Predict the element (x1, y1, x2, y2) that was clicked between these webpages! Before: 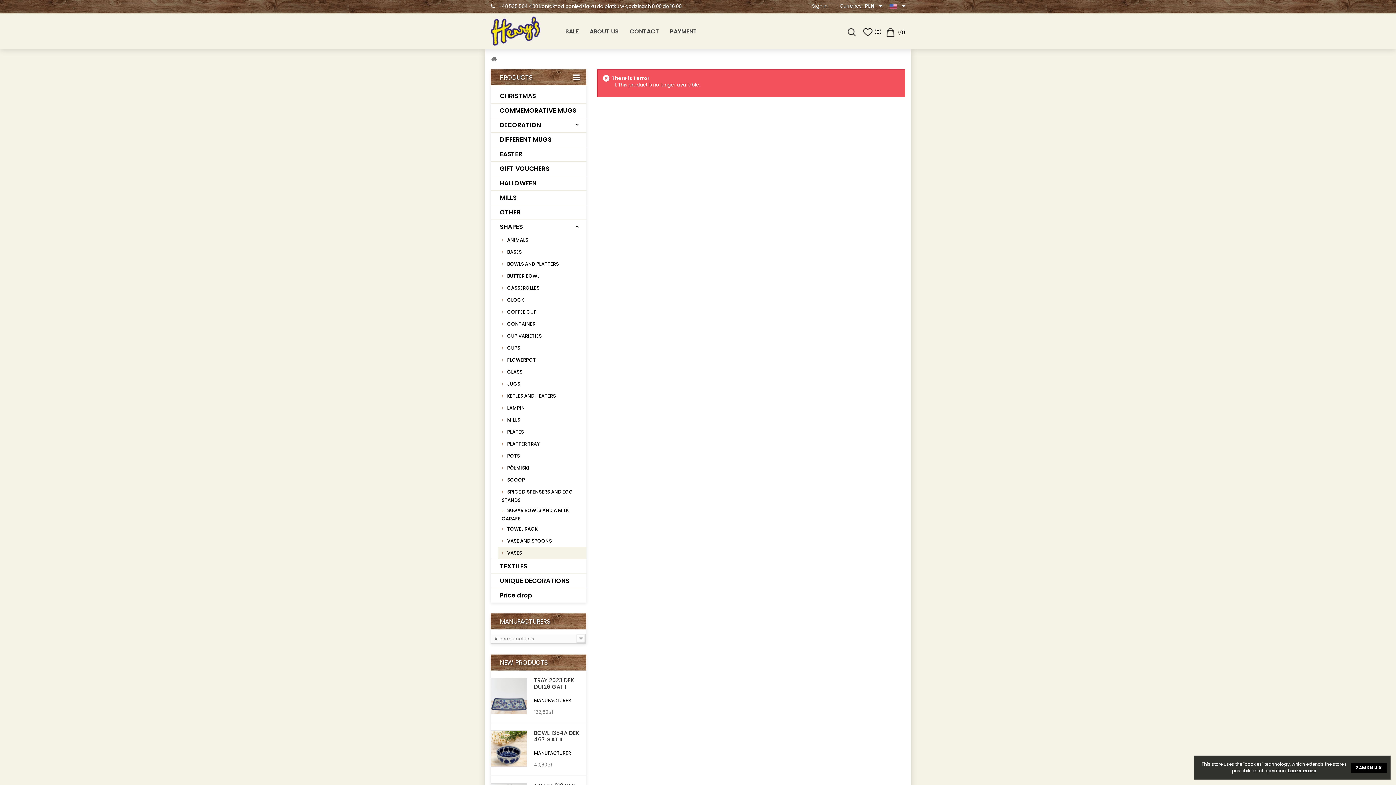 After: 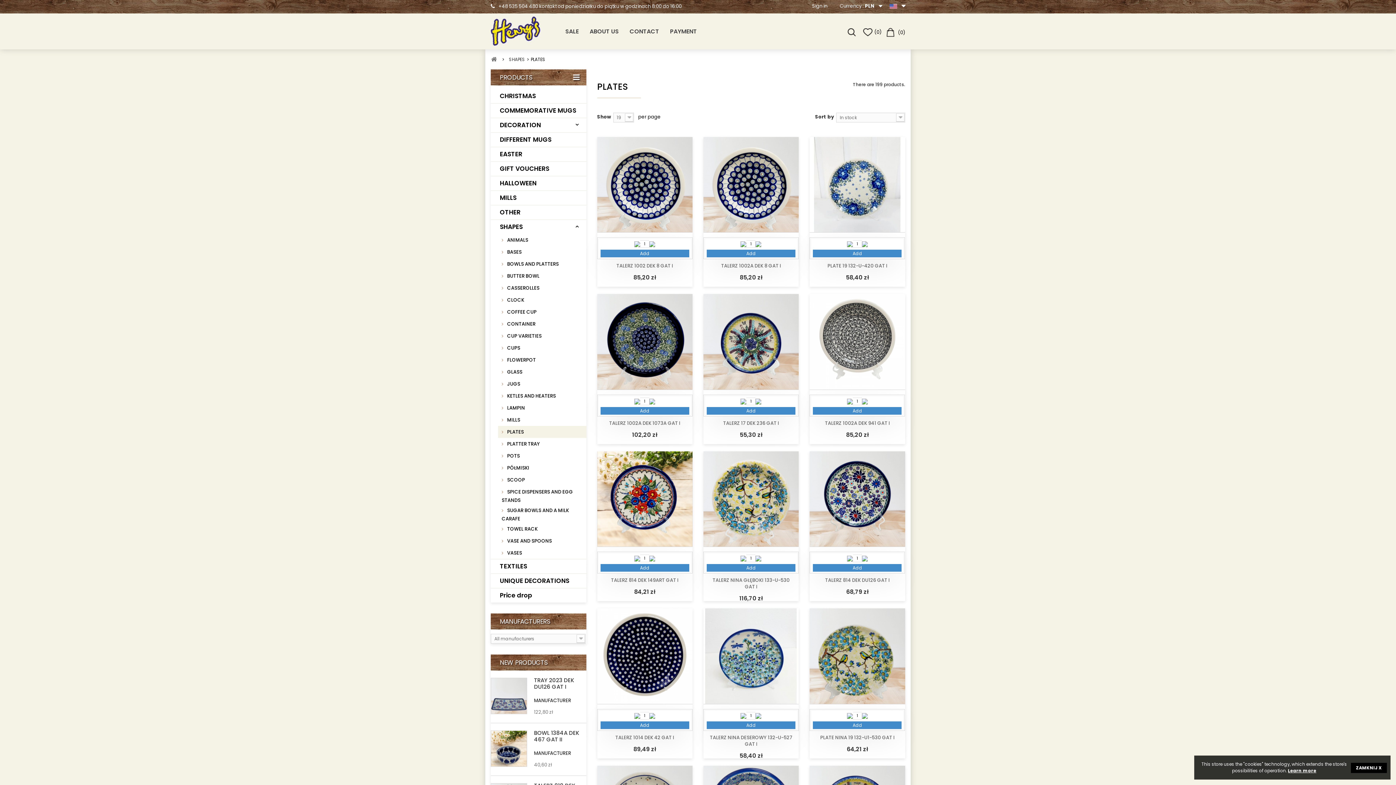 Action: bbox: (498, 426, 586, 438) label:  PLATES